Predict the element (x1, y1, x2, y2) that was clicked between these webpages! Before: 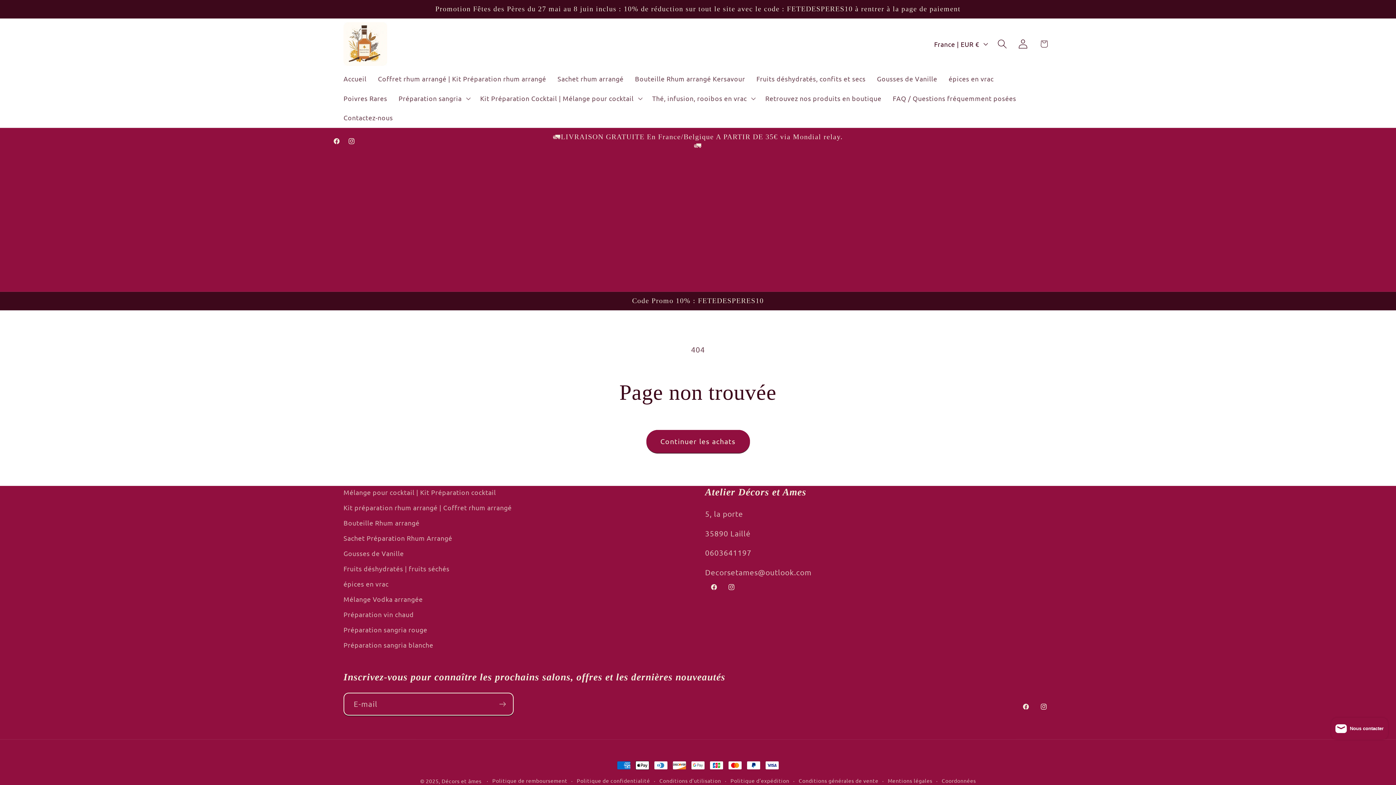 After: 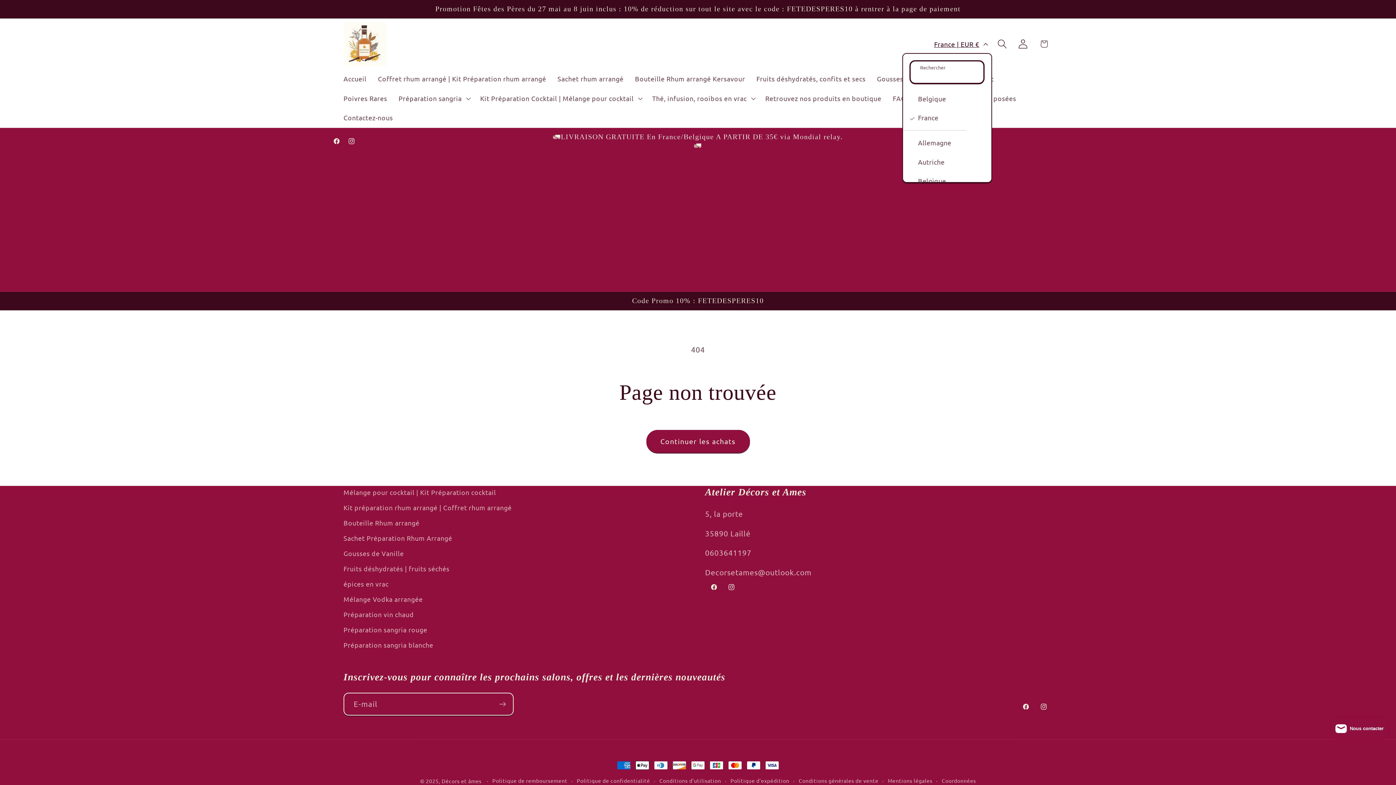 Action: label: France | EUR € bbox: (928, 35, 992, 52)